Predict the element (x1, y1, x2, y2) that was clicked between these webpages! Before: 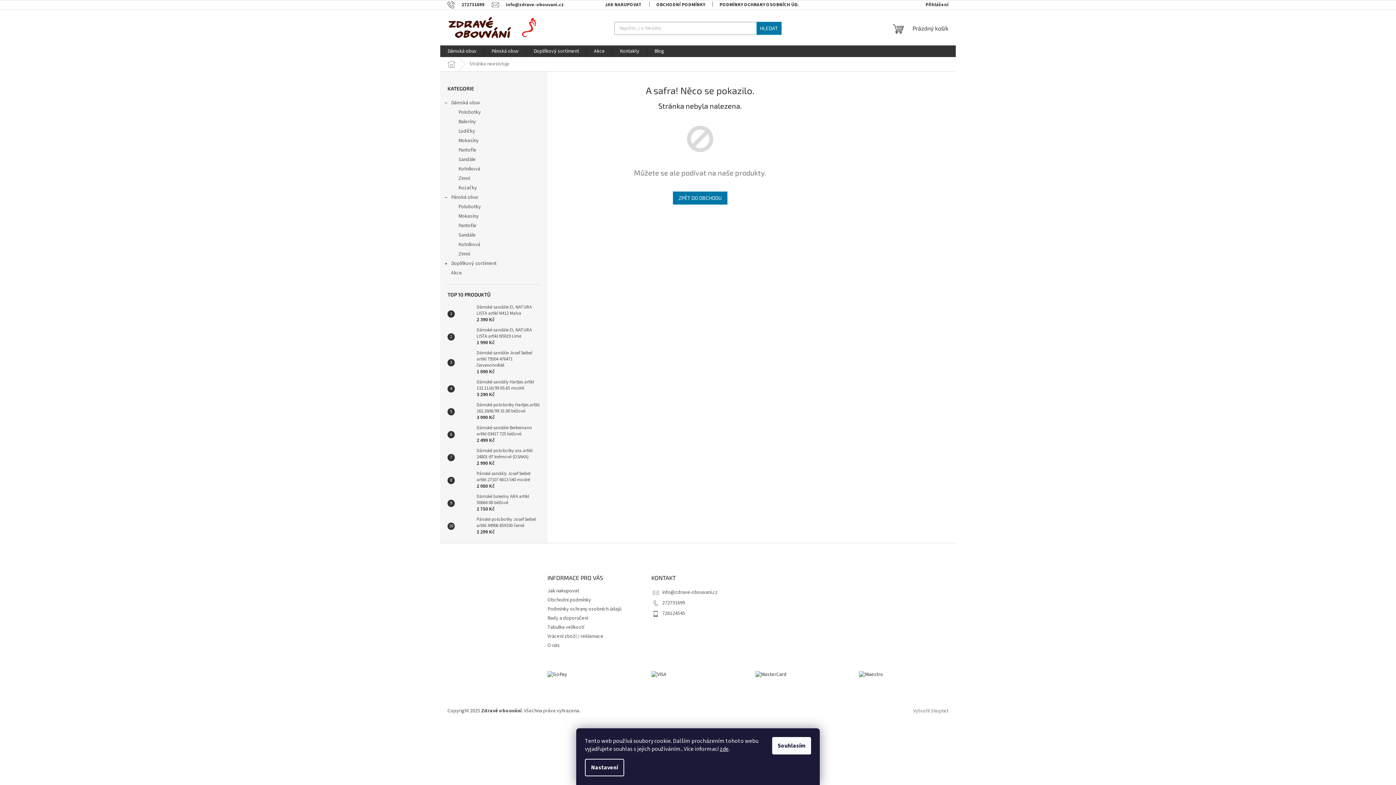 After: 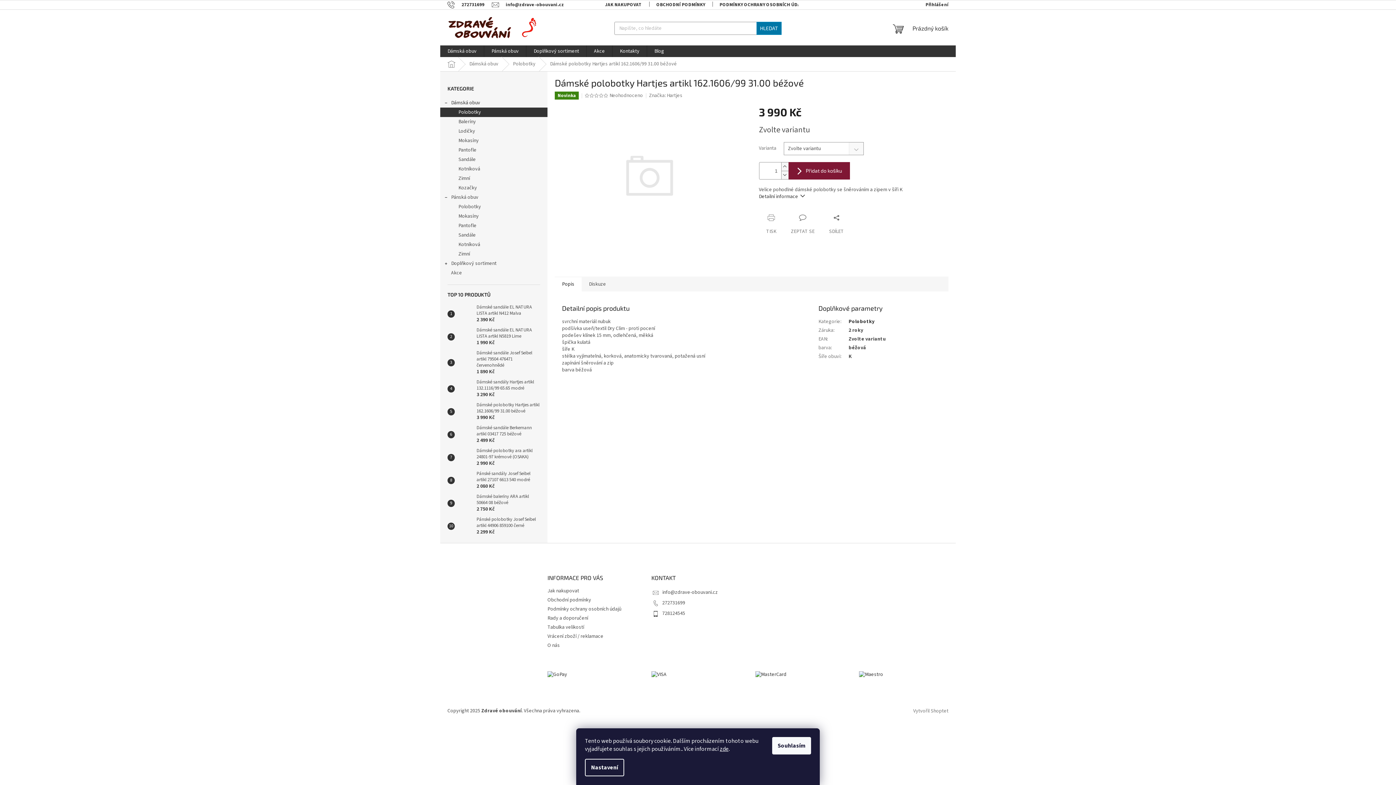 Action: label: Dámské polobotky Hartjes artikl 162.1606/99 31.00 béžové
3 990 Kč bbox: (473, 402, 540, 421)